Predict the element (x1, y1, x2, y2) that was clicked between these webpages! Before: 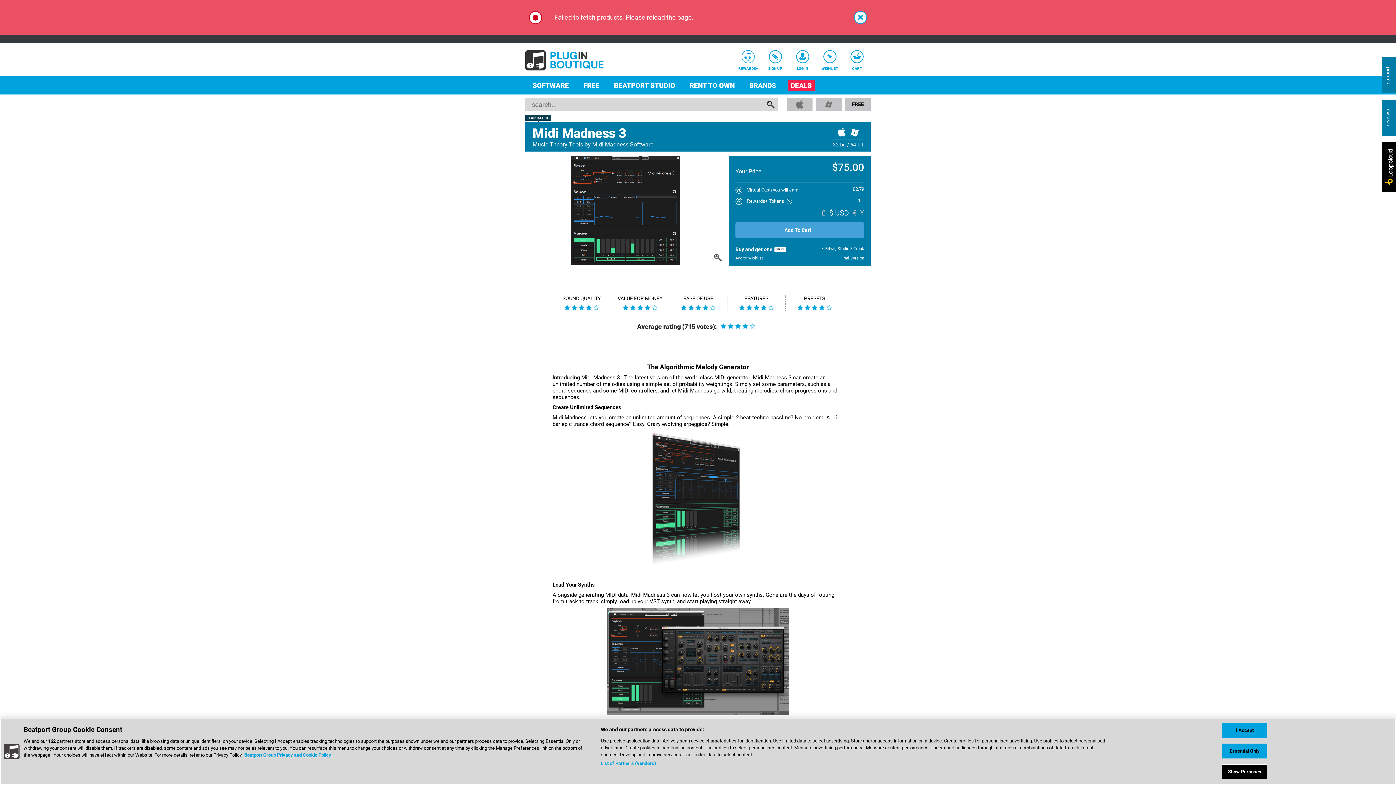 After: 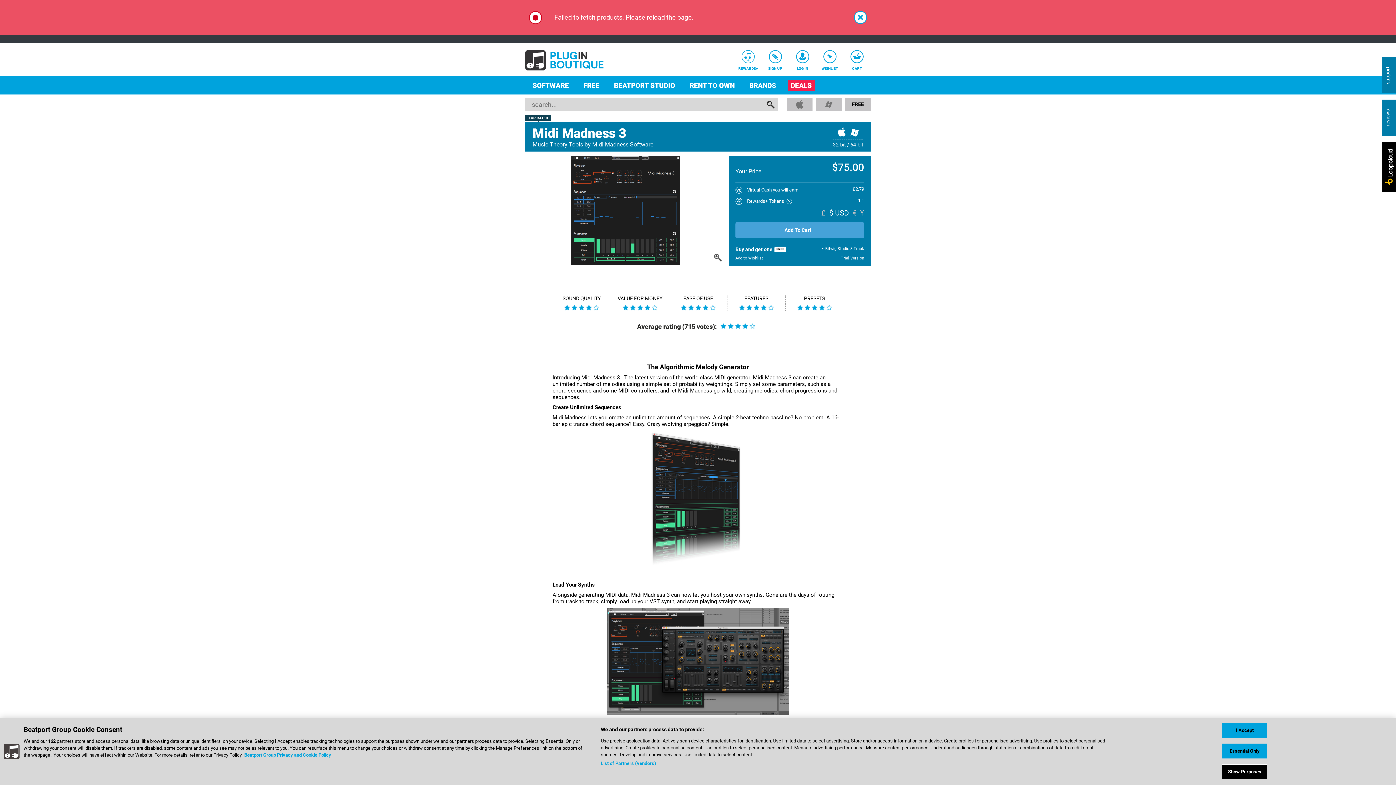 Action: bbox: (786, 198, 792, 204)